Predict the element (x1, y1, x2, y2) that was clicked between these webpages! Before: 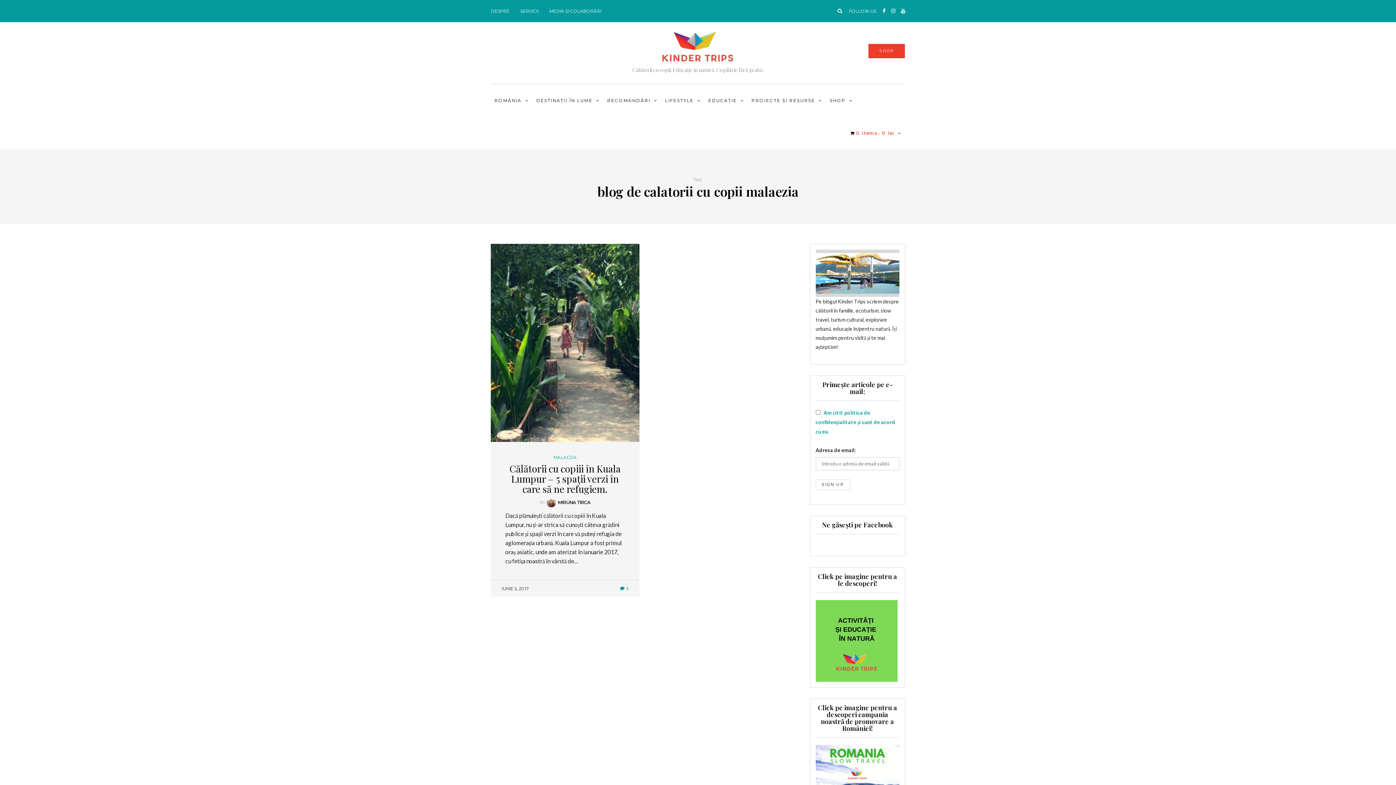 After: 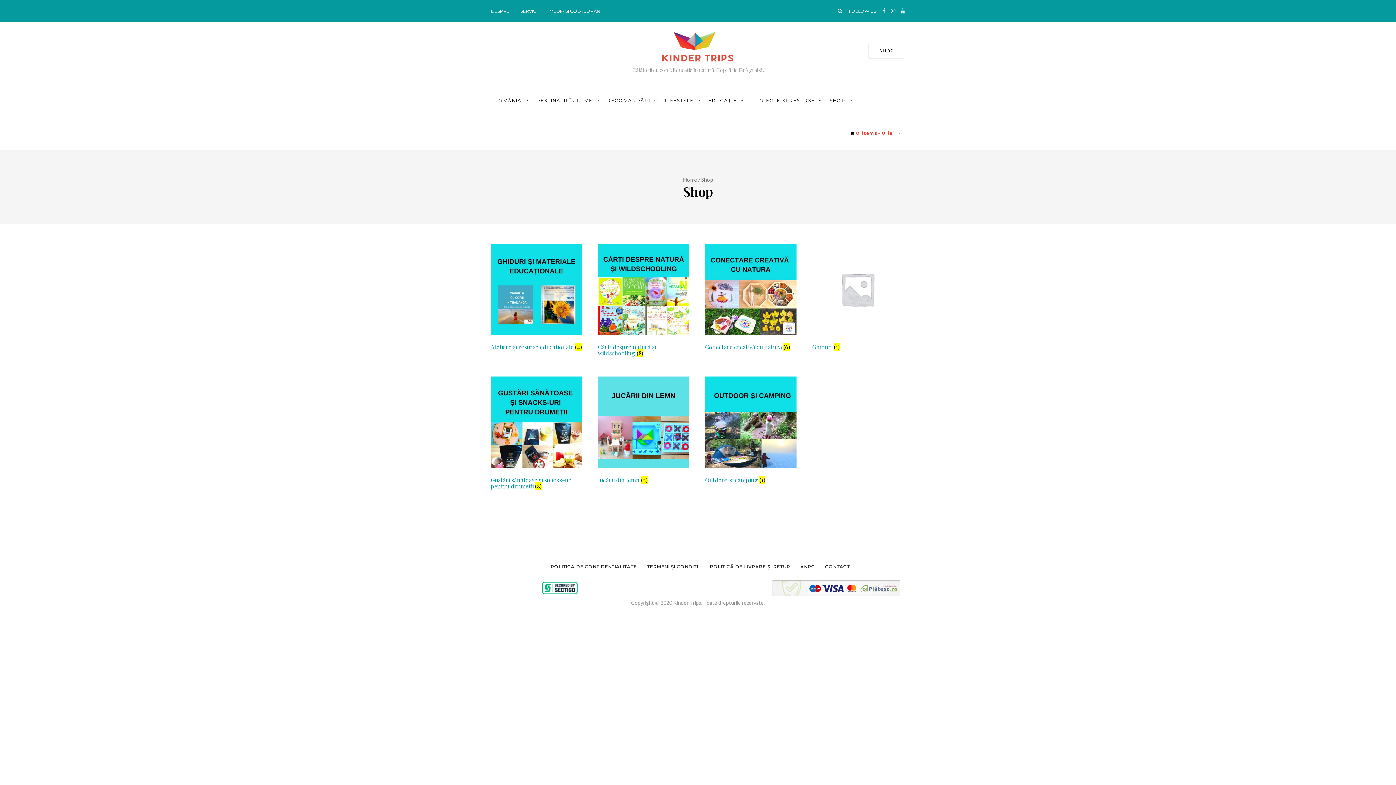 Action: bbox: (828, 95, 854, 106) label: SHOP